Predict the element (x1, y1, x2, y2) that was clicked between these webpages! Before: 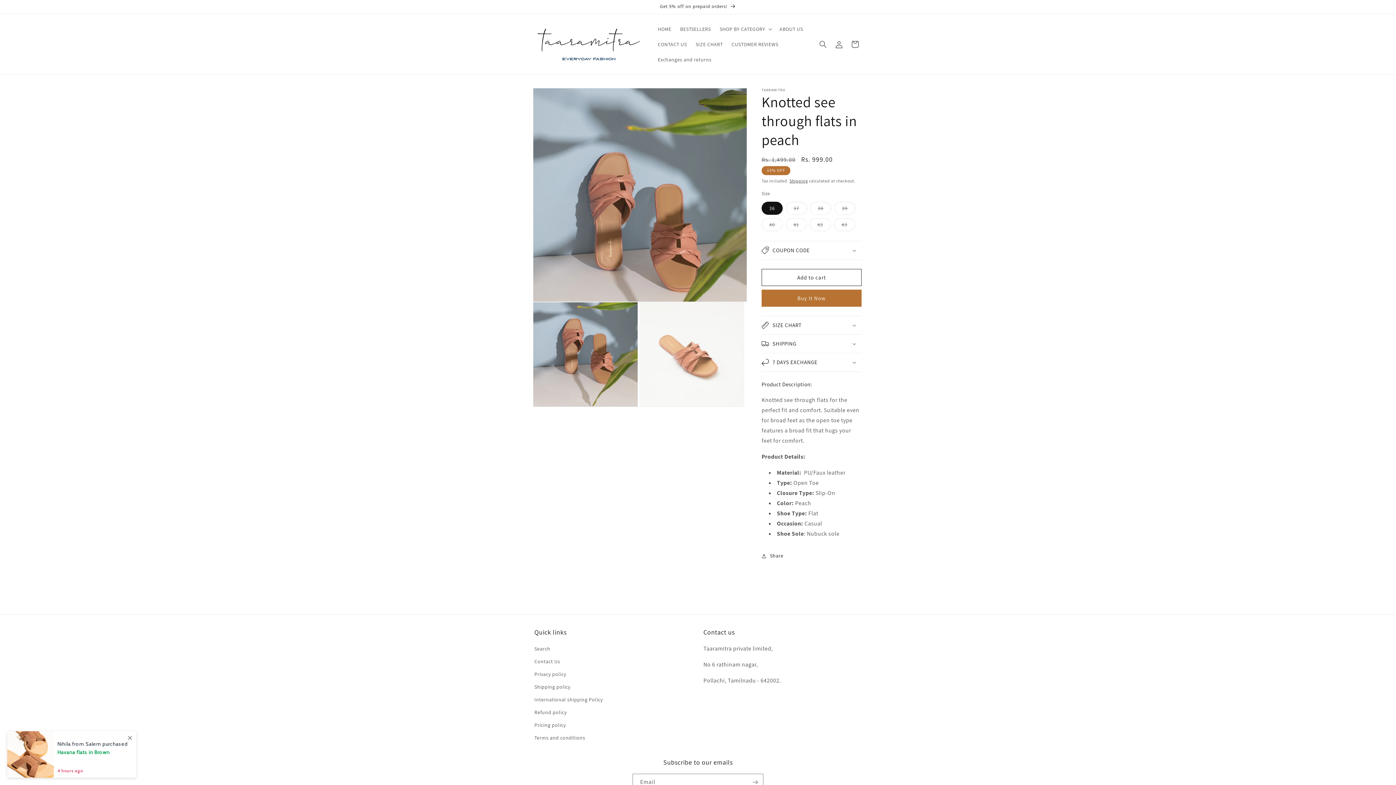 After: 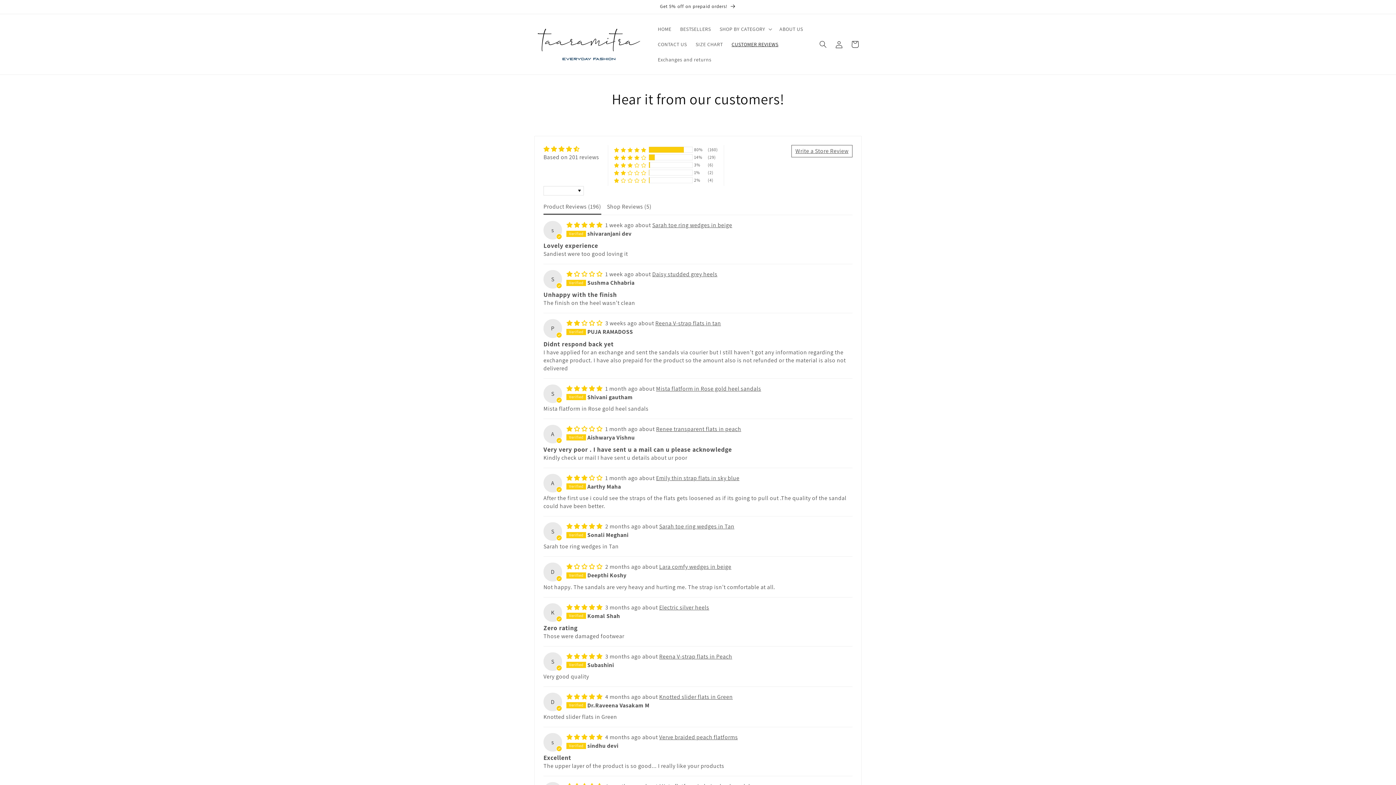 Action: bbox: (727, 36, 782, 52) label: CUSTOMER REVIEWS